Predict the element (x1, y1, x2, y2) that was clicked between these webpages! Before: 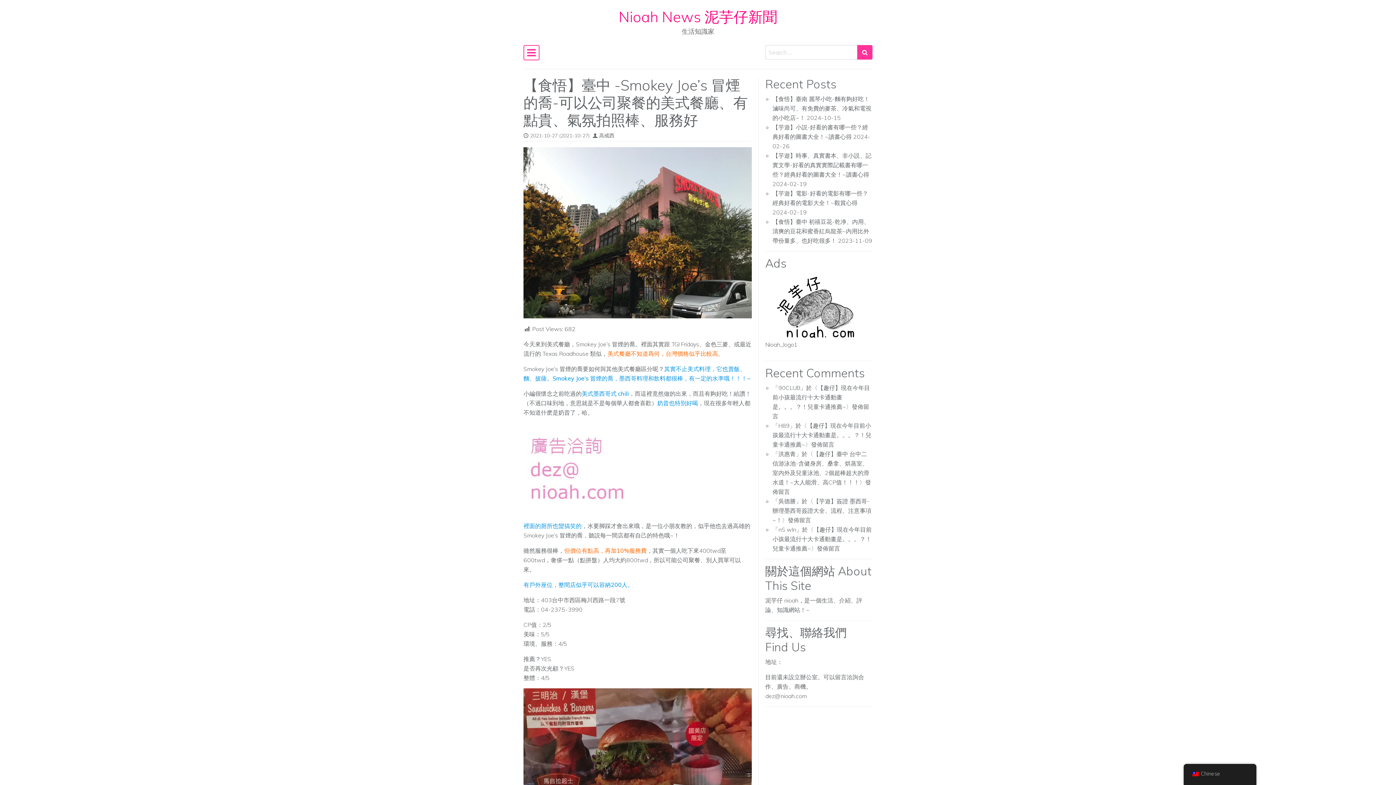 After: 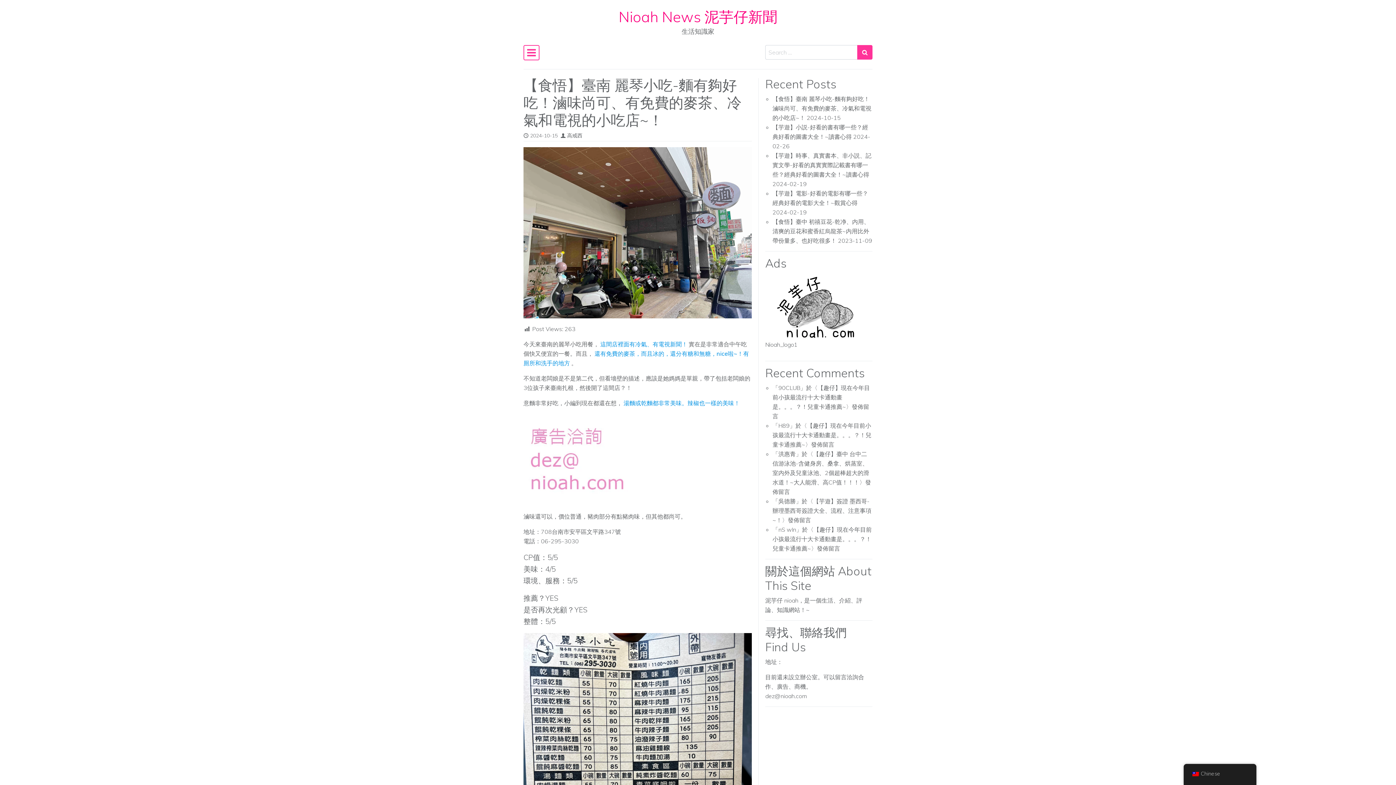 Action: label: 【食悟】臺南 麗琴小吃-麵有夠好吃！滷味尚可、有免費的麥茶、冷氣和電視的小吃店~！ bbox: (772, 95, 871, 121)